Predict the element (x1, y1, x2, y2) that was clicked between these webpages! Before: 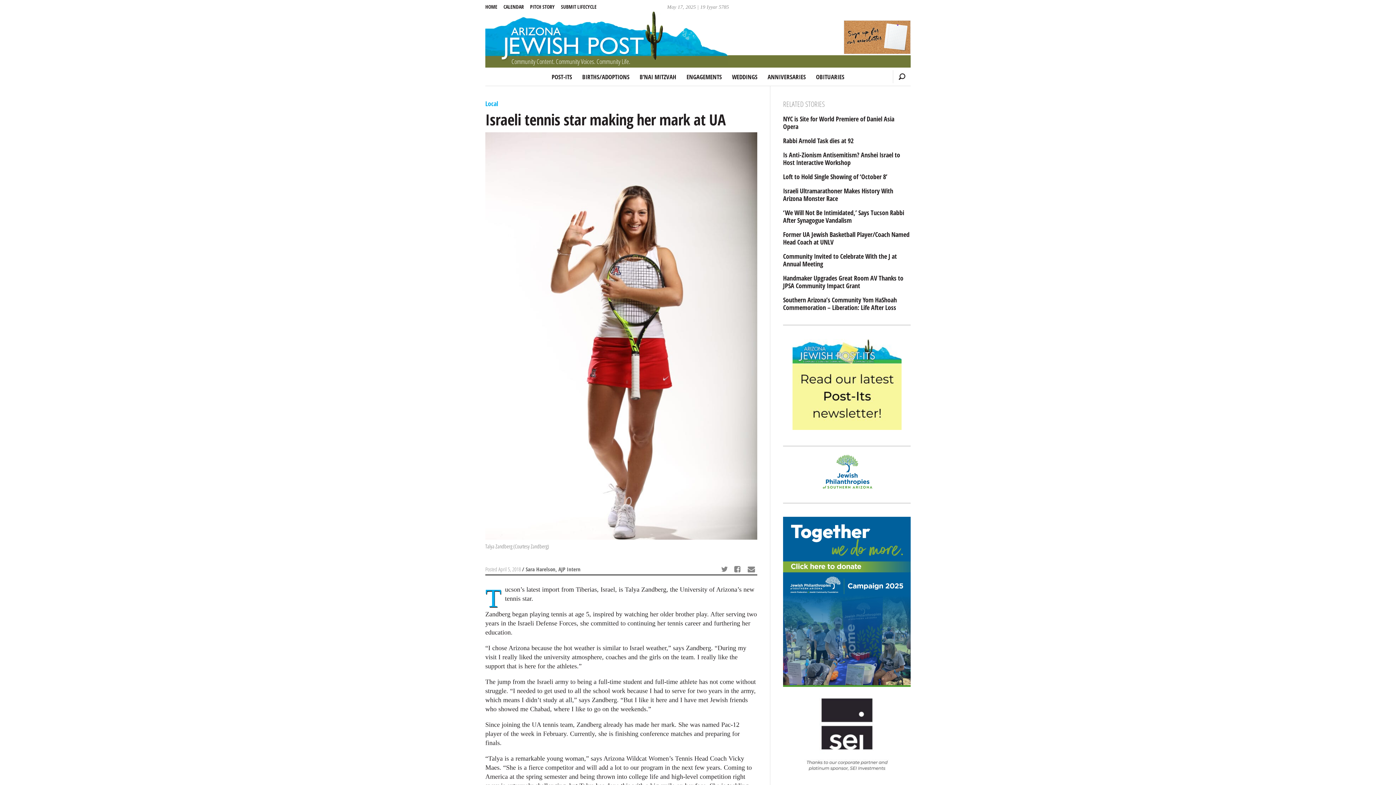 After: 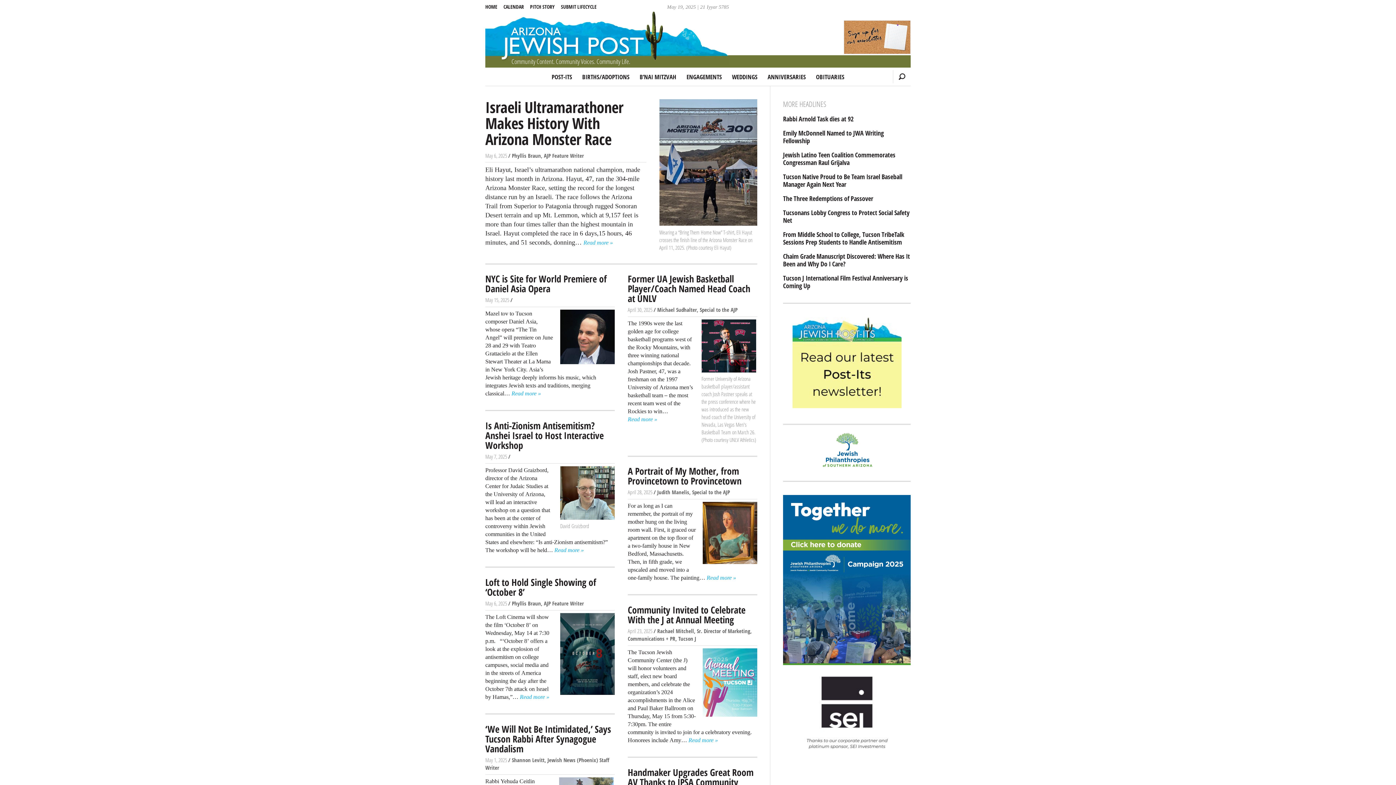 Action: bbox: (485, 0, 502, 13) label: HOME